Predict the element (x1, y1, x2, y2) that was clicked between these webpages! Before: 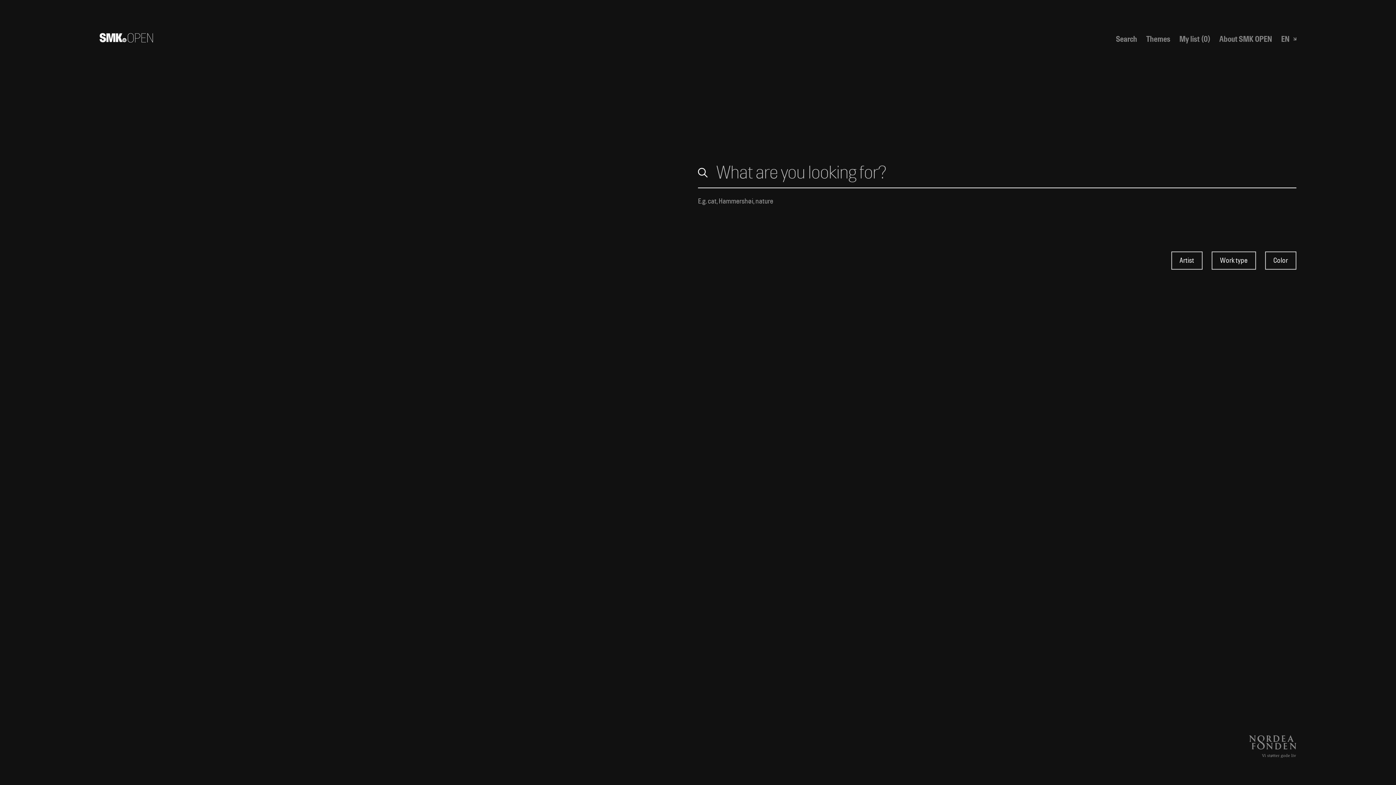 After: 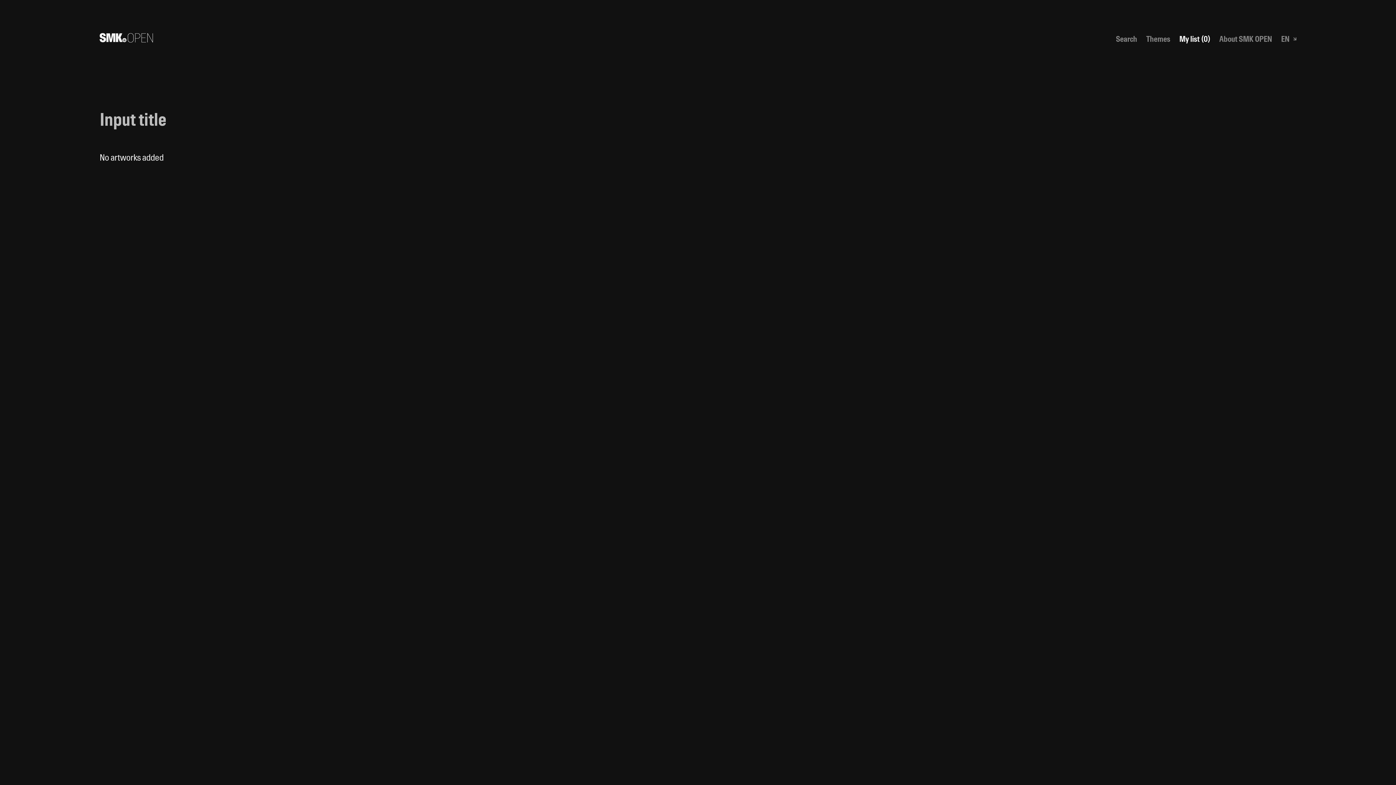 Action: label: My list (0) bbox: (1179, 34, 1210, 43)